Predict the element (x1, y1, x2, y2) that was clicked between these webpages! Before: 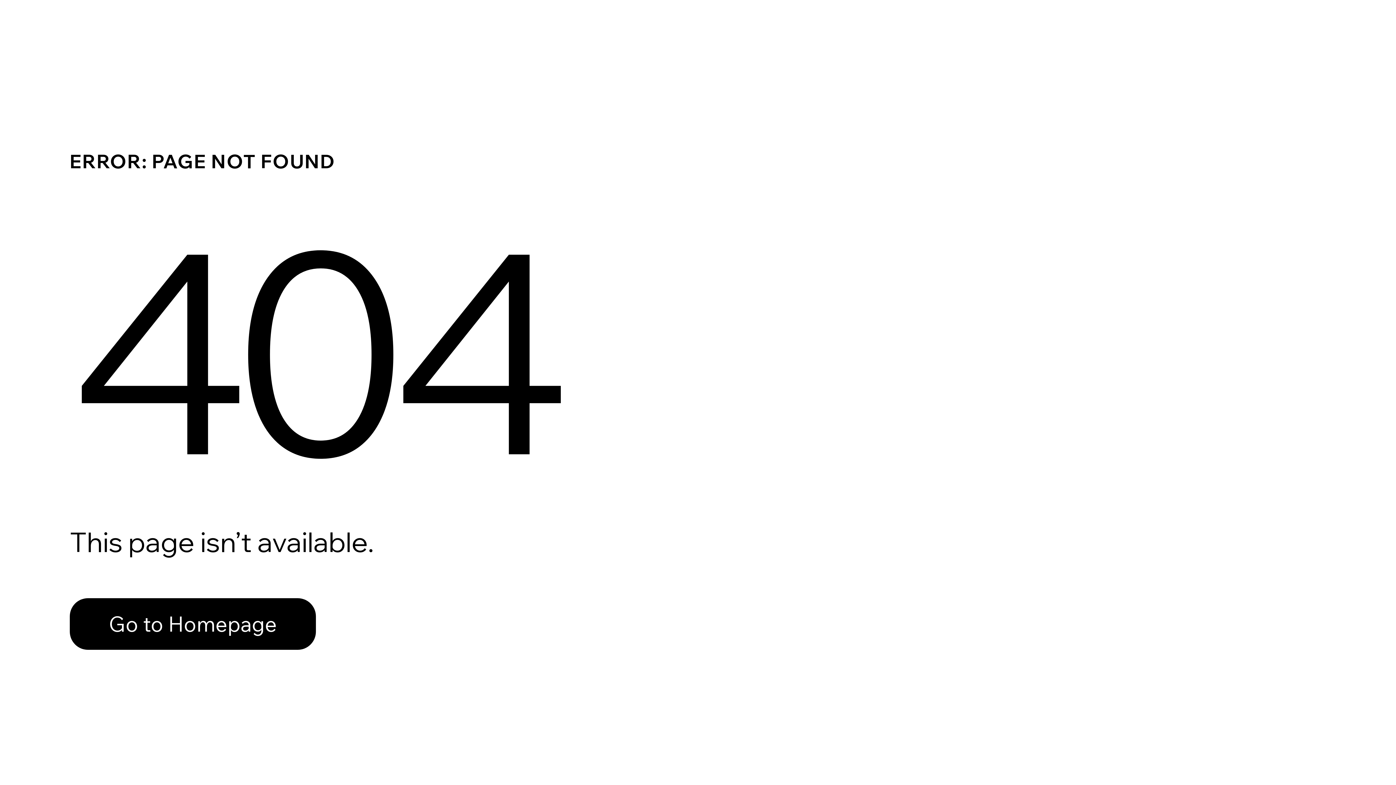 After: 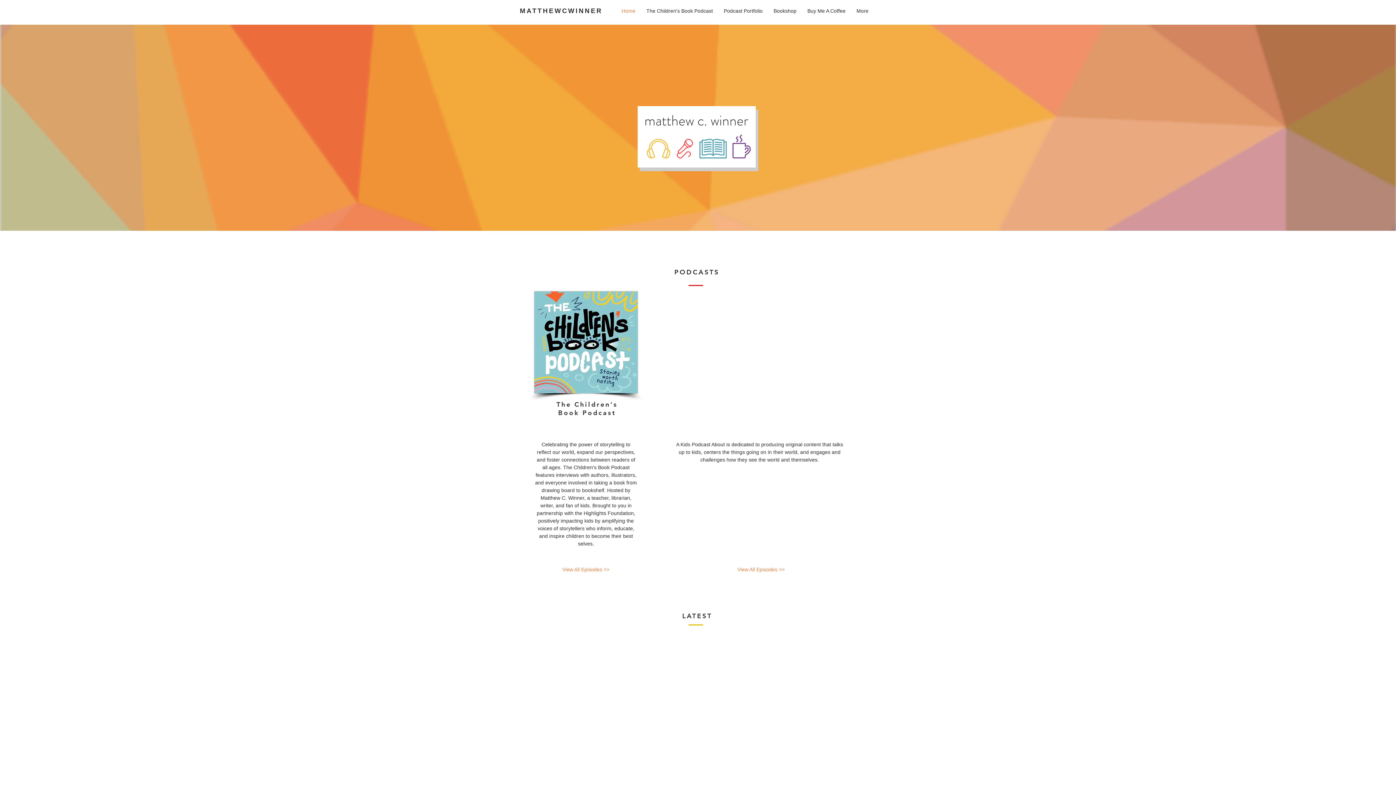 Action: bbox: (69, 598, 316, 650) label: Go to Homepage